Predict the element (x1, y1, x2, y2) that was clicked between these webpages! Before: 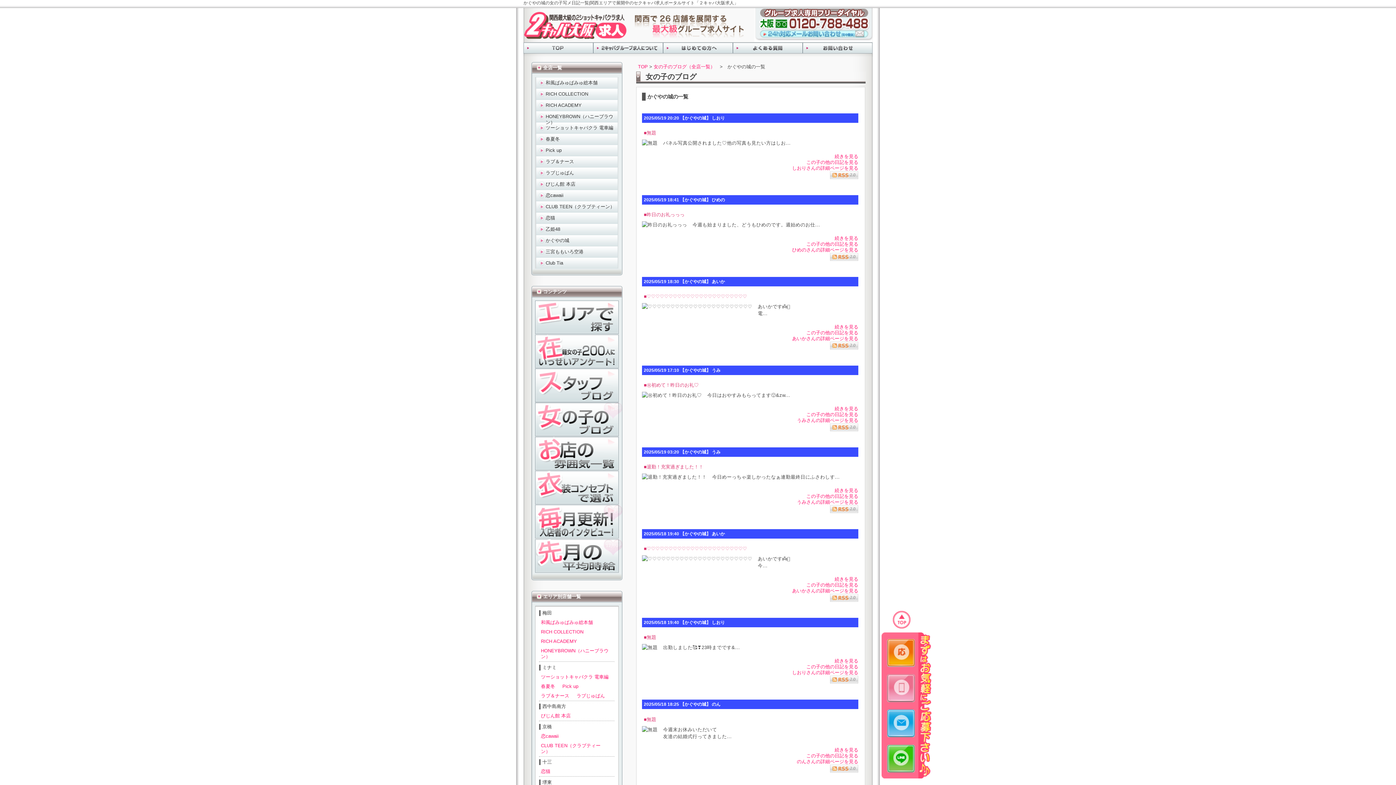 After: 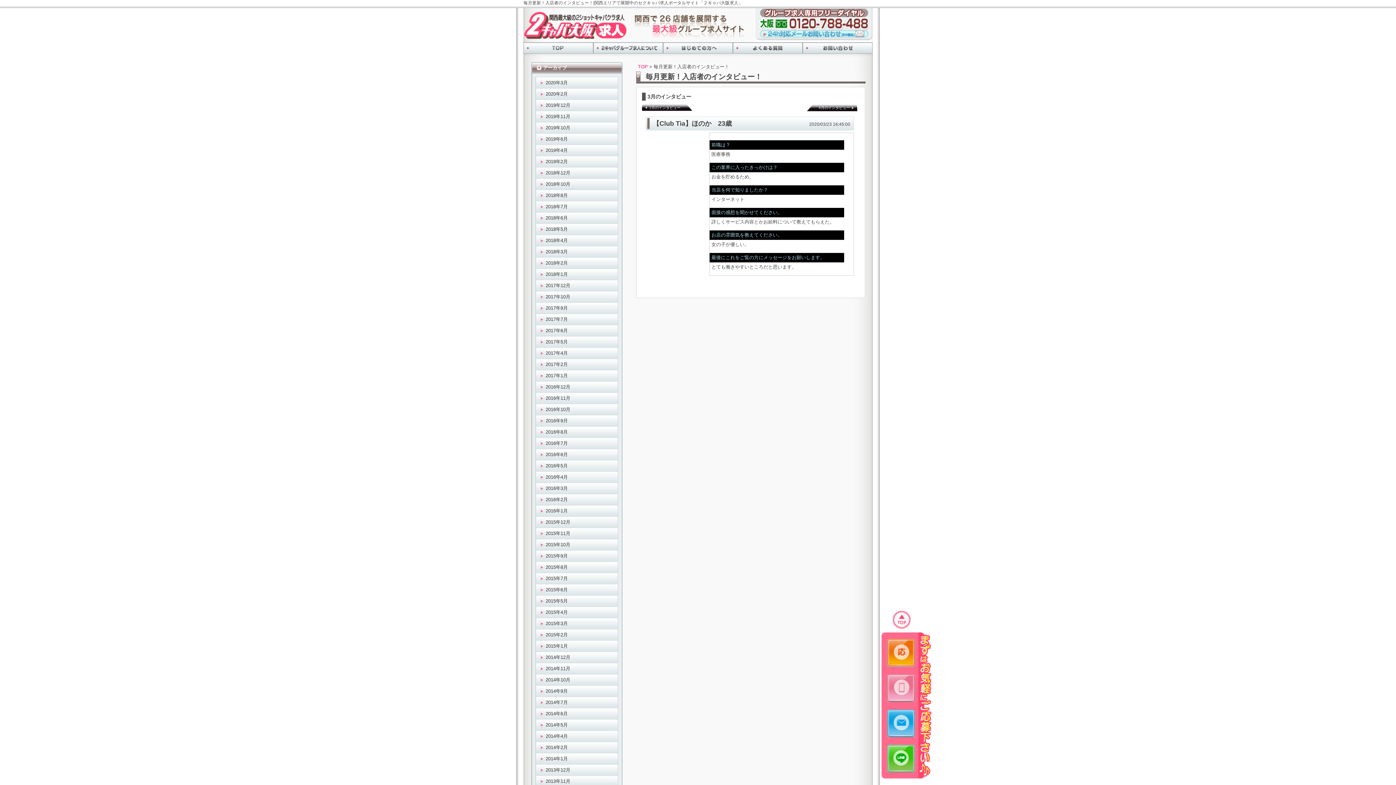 Action: bbox: (535, 505, 622, 539) label: 毎月更新！入店者のインタビュー！